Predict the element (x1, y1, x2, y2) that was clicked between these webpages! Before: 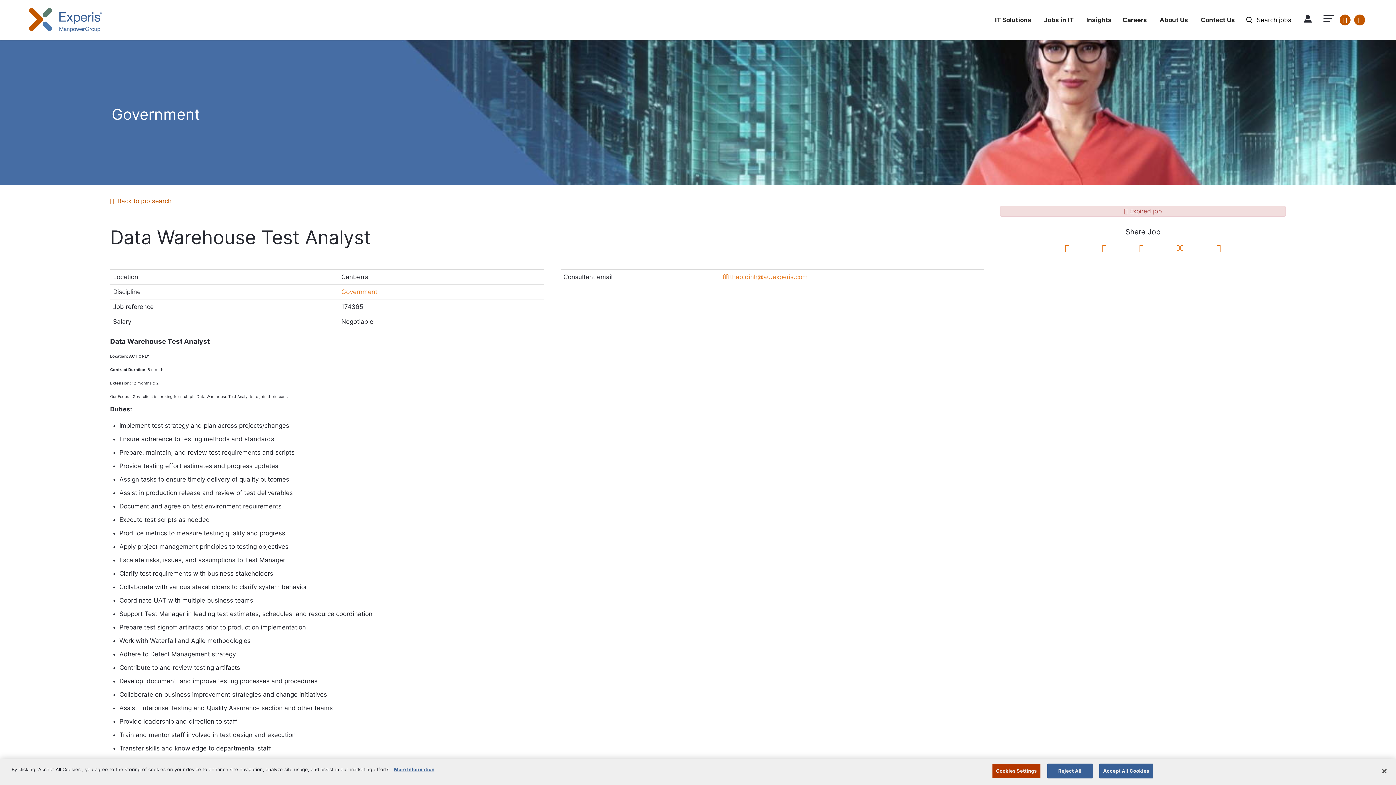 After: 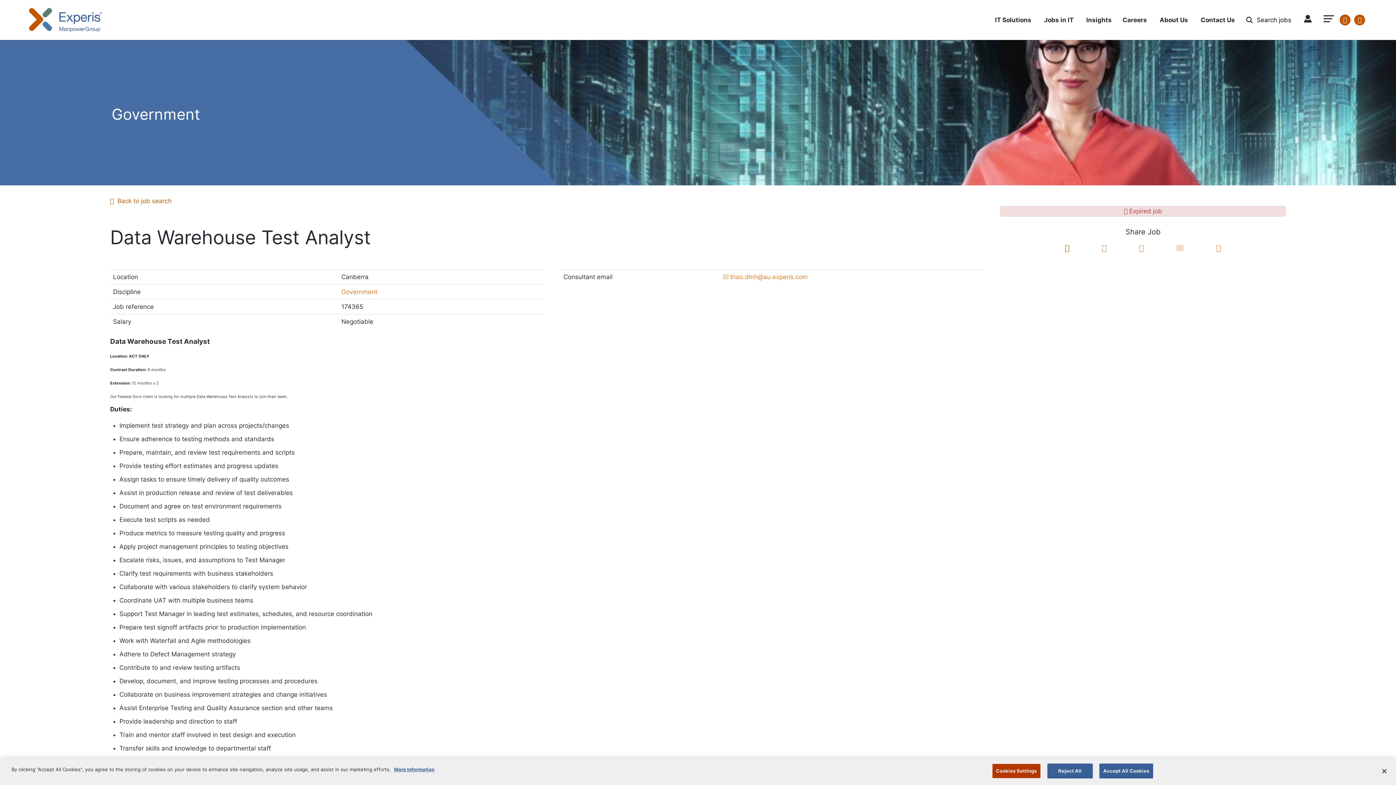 Action: bbox: (1065, 245, 1069, 252)